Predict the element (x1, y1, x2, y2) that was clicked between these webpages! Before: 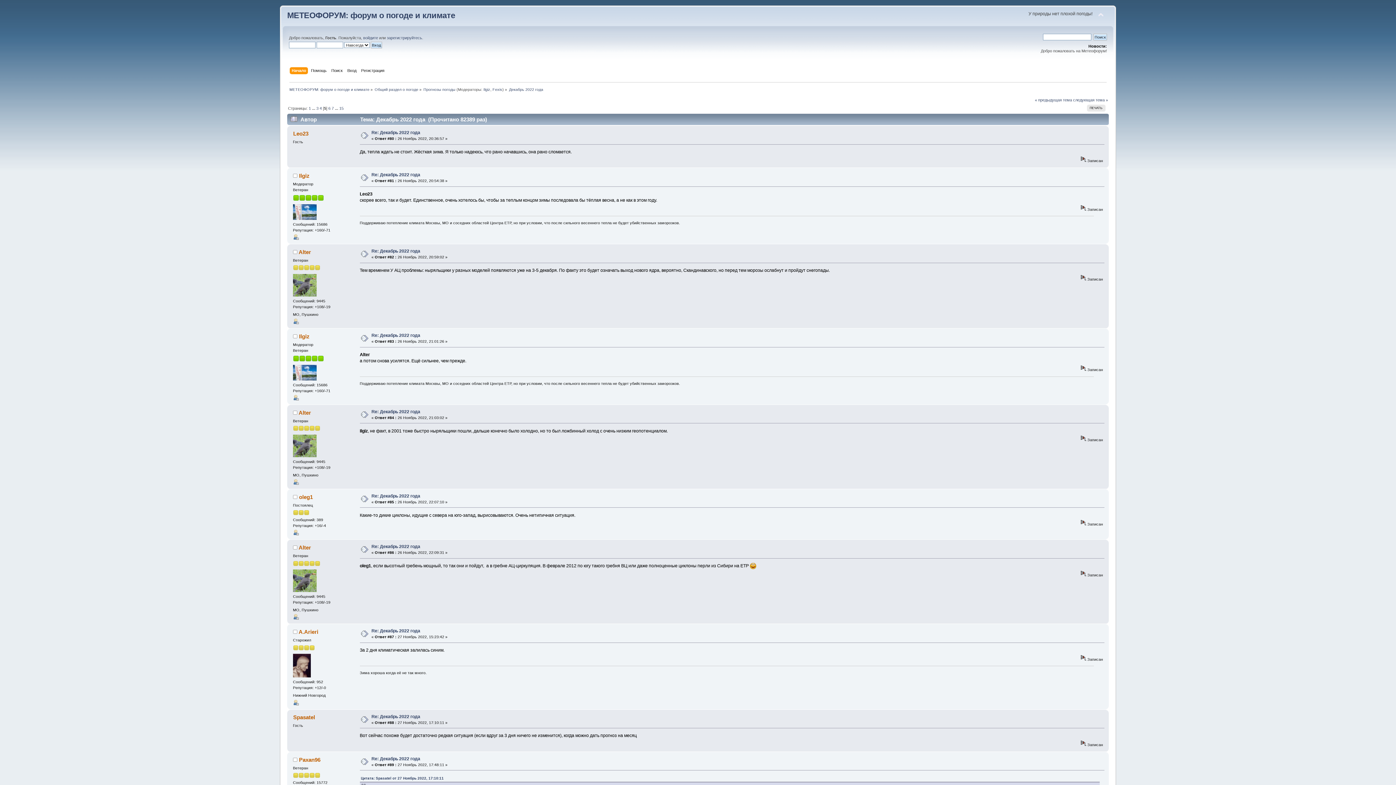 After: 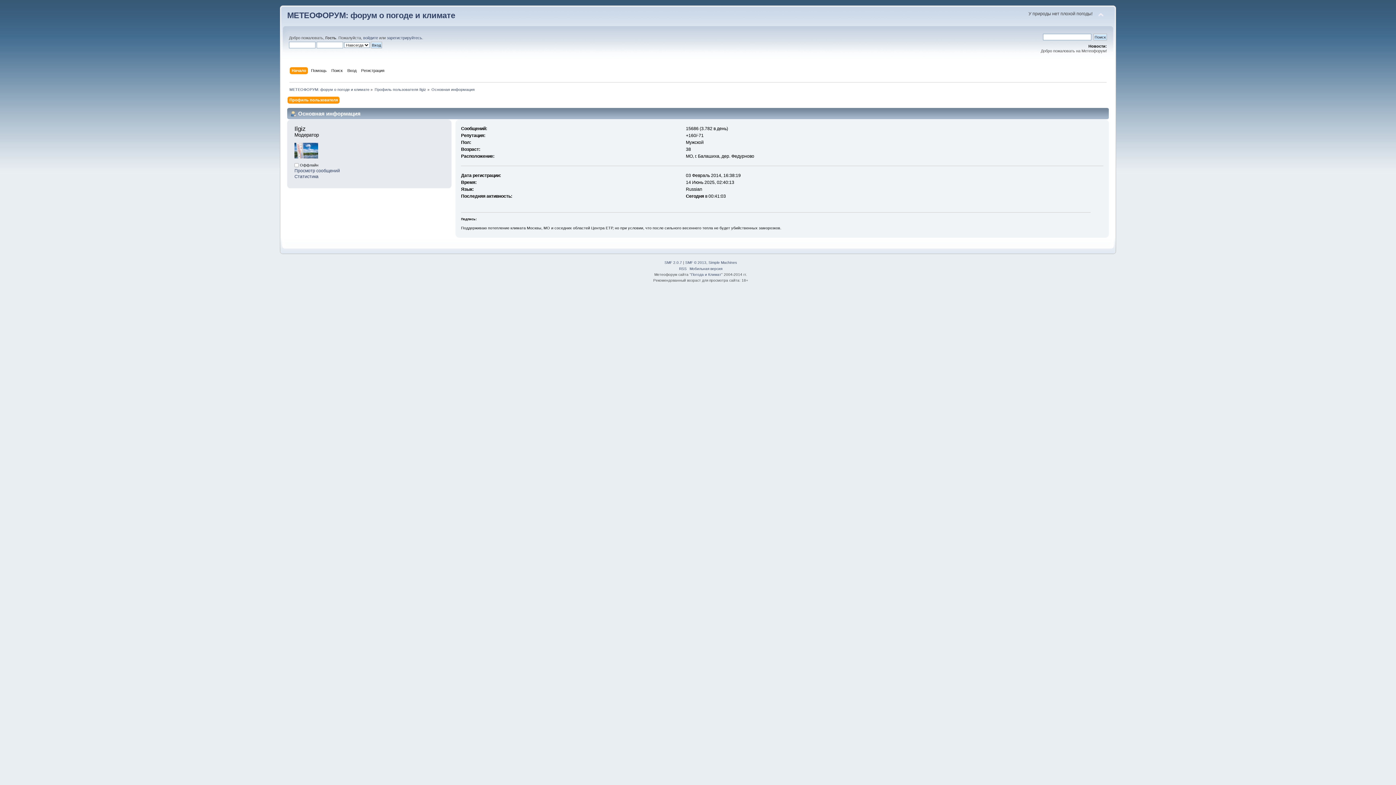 Action: label: Ilgiz bbox: (483, 87, 490, 91)